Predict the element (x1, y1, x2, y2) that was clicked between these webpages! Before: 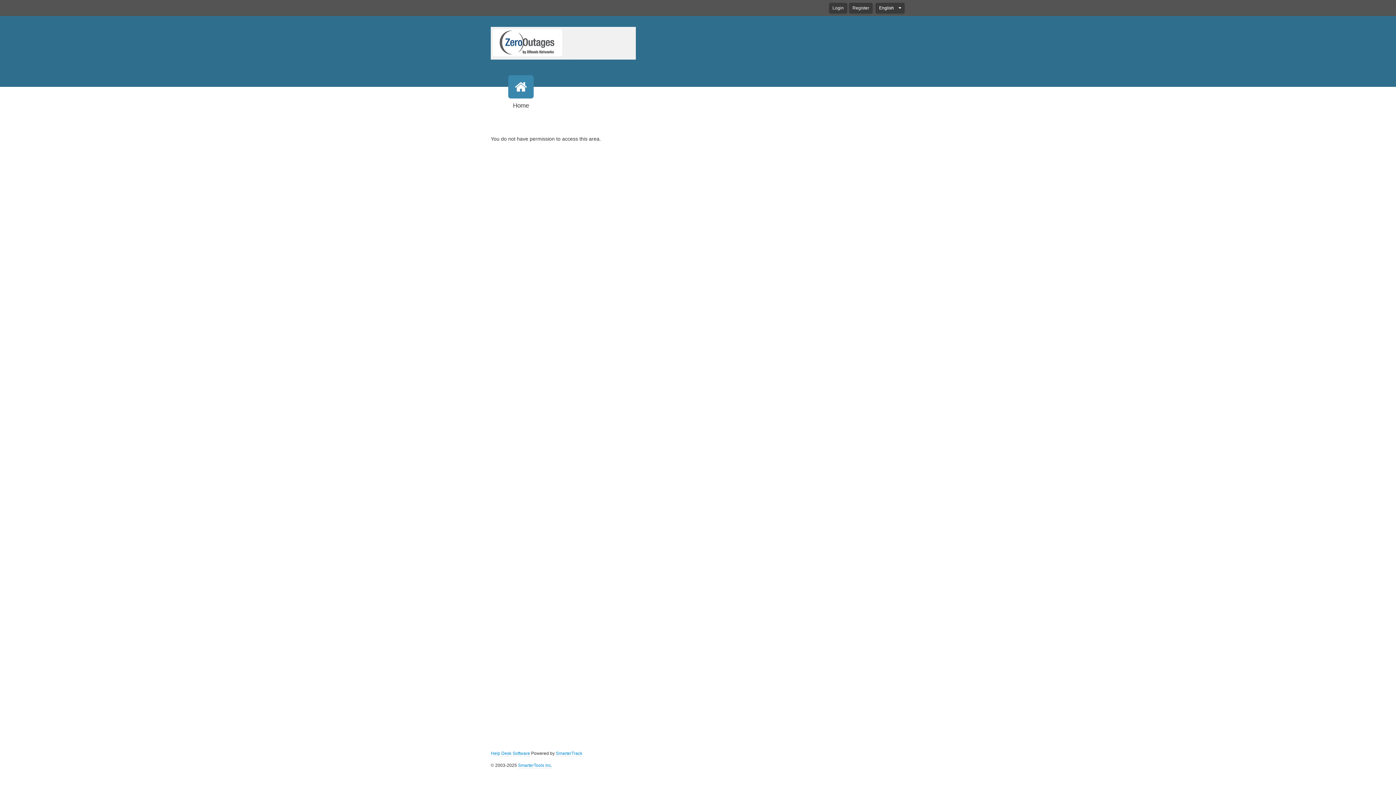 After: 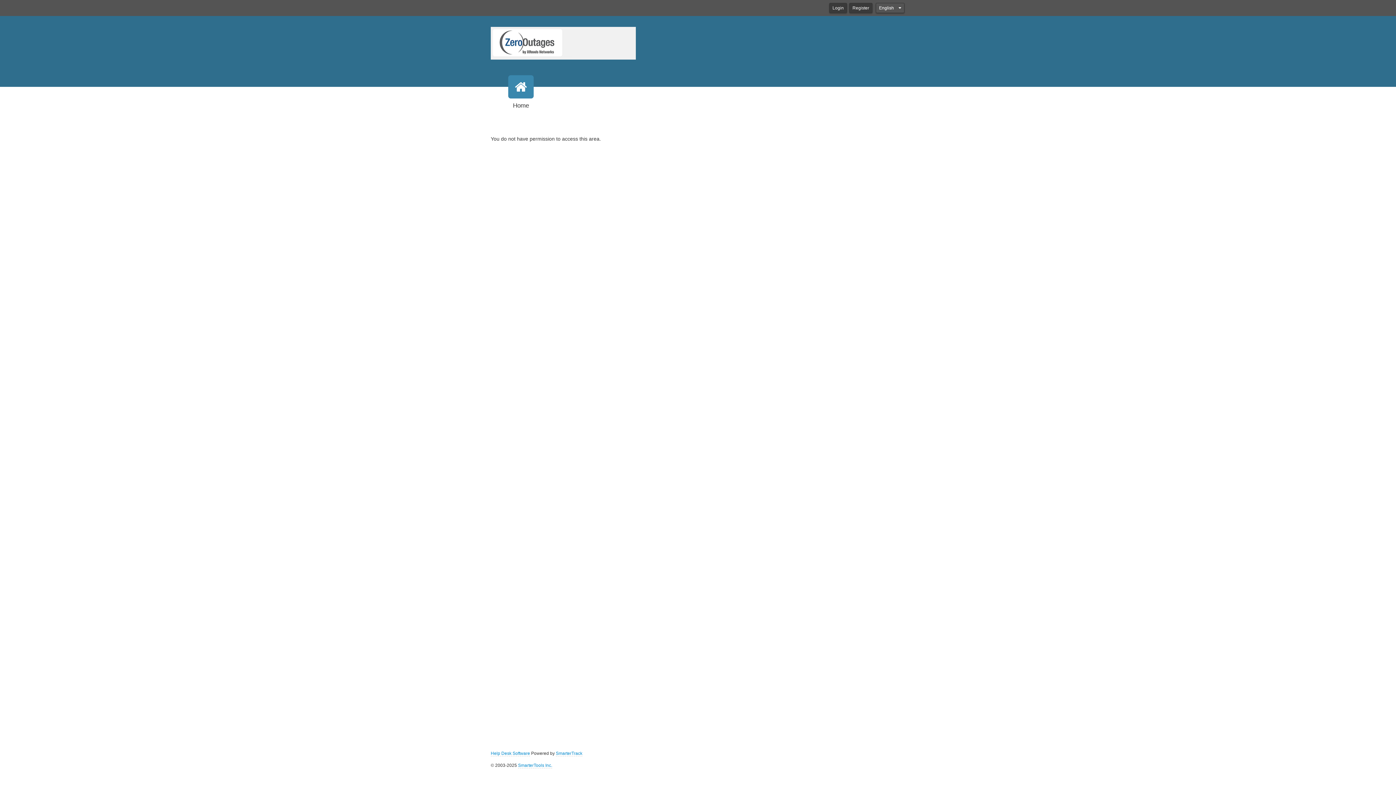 Action: bbox: (876, 3, 904, 13) label: English 